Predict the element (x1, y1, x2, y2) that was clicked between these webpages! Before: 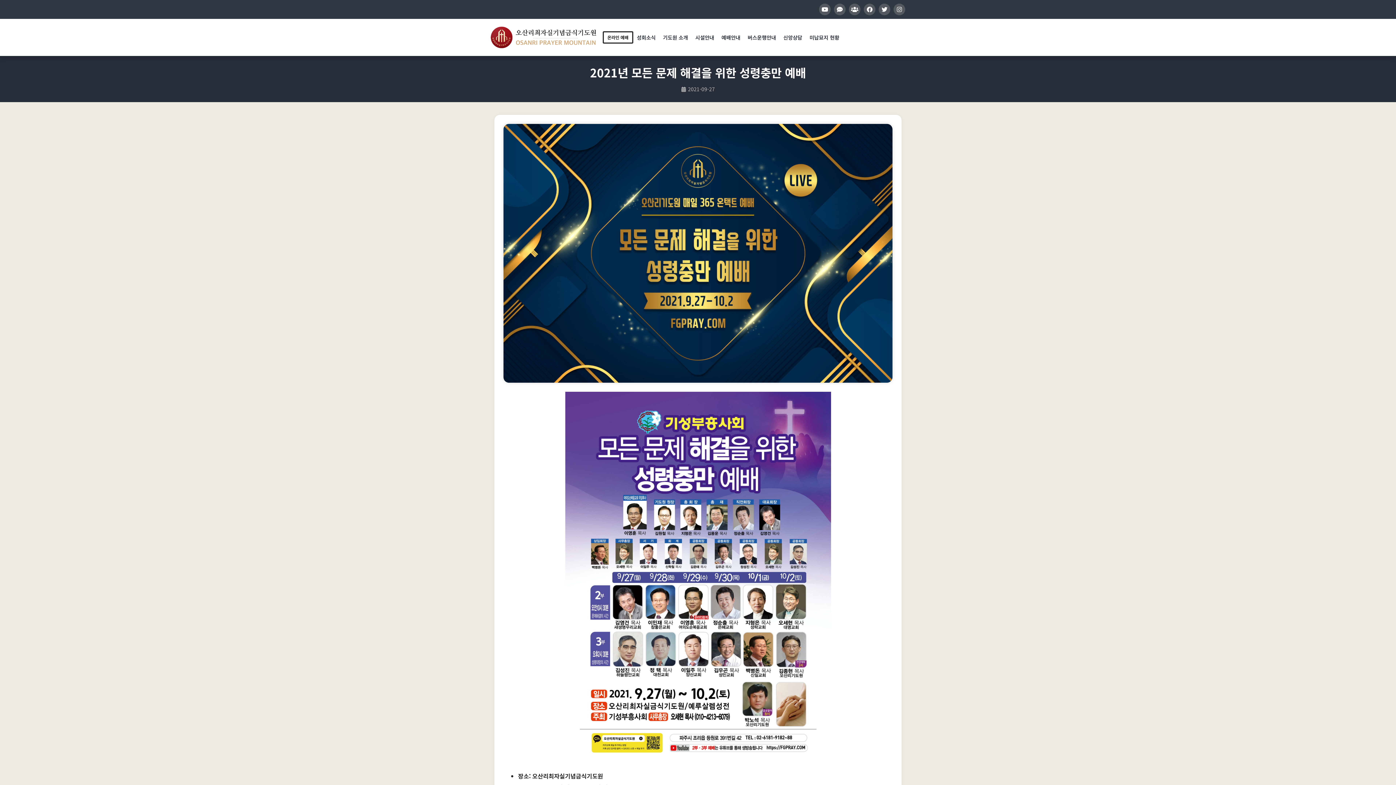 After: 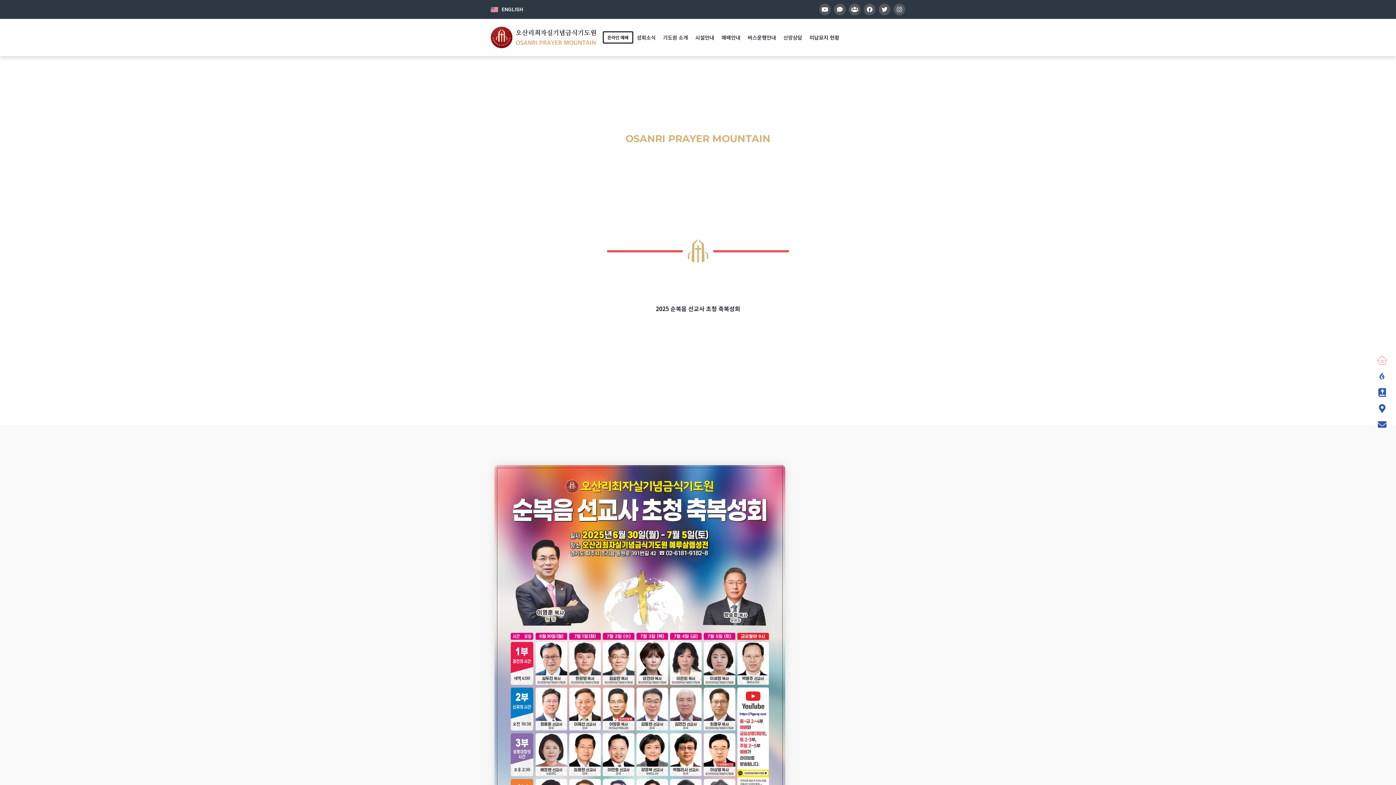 Action: bbox: (490, 26, 600, 48)